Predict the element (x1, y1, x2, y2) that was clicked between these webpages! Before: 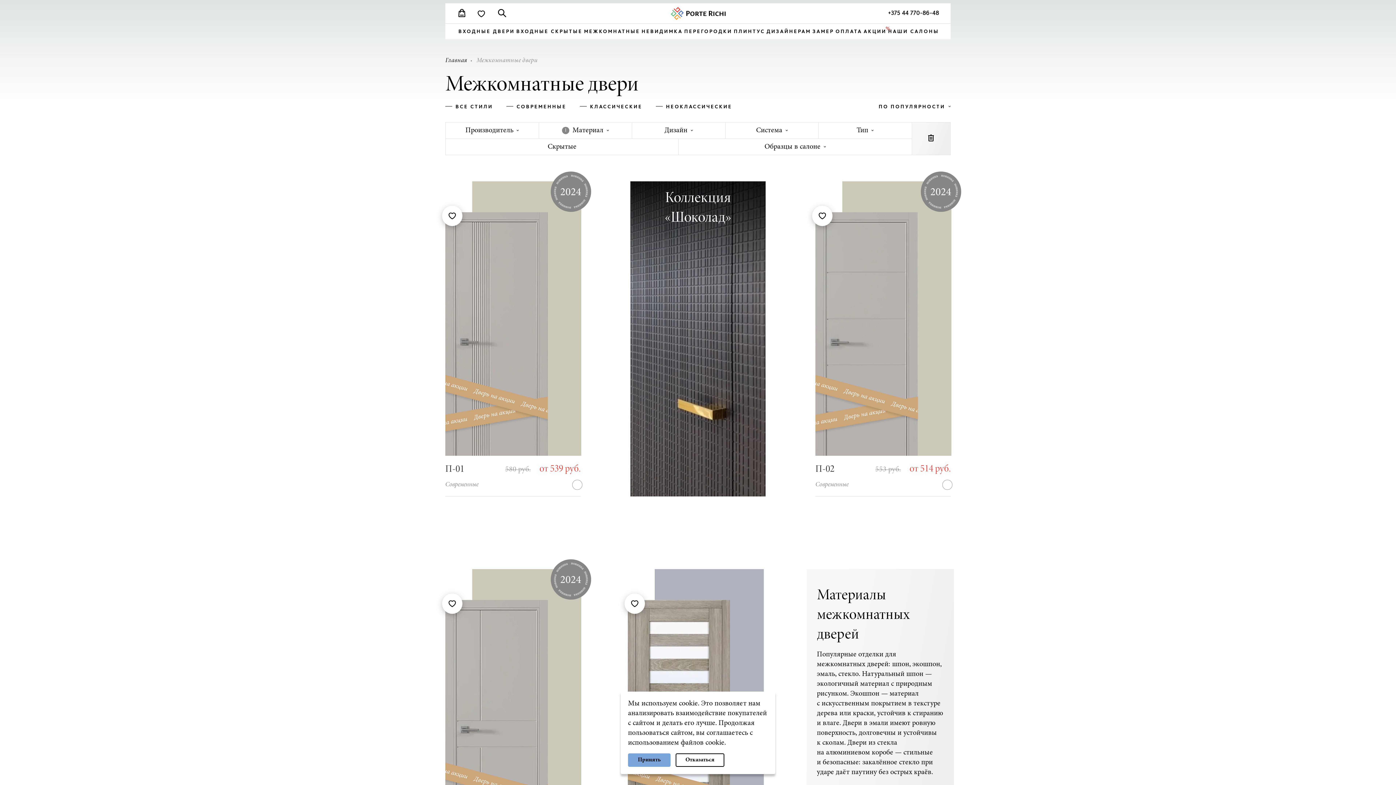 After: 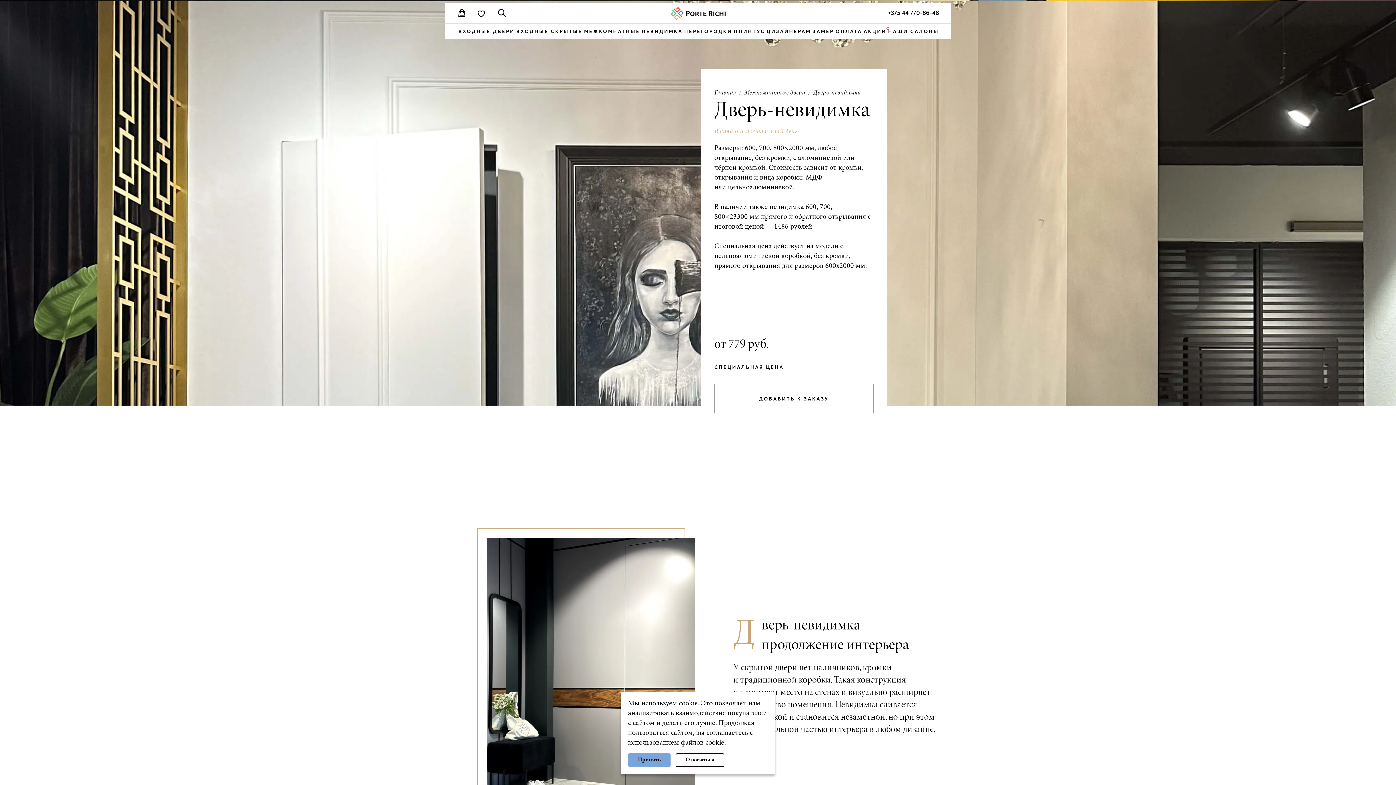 Action: bbox: (641, 23, 682, 39) label: НЕВИДИМКА